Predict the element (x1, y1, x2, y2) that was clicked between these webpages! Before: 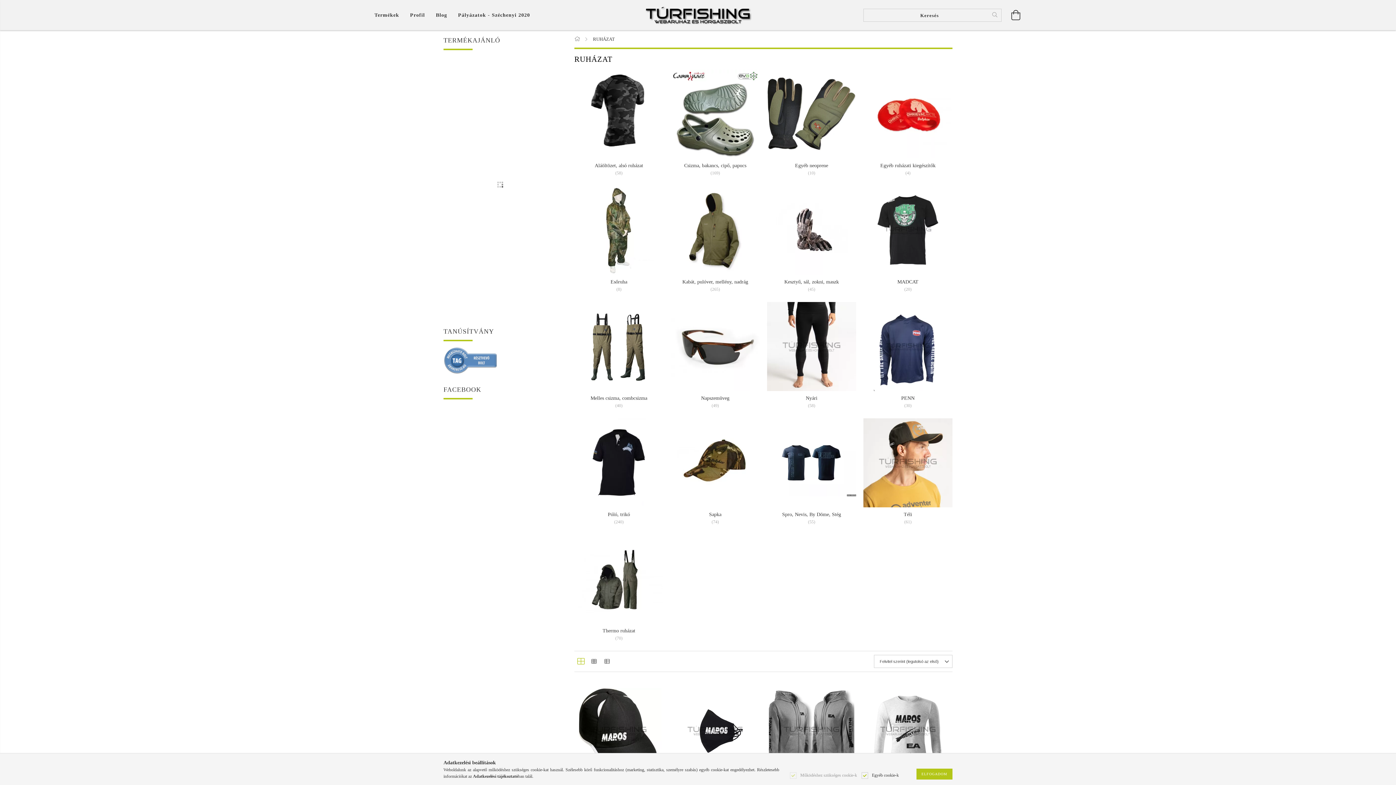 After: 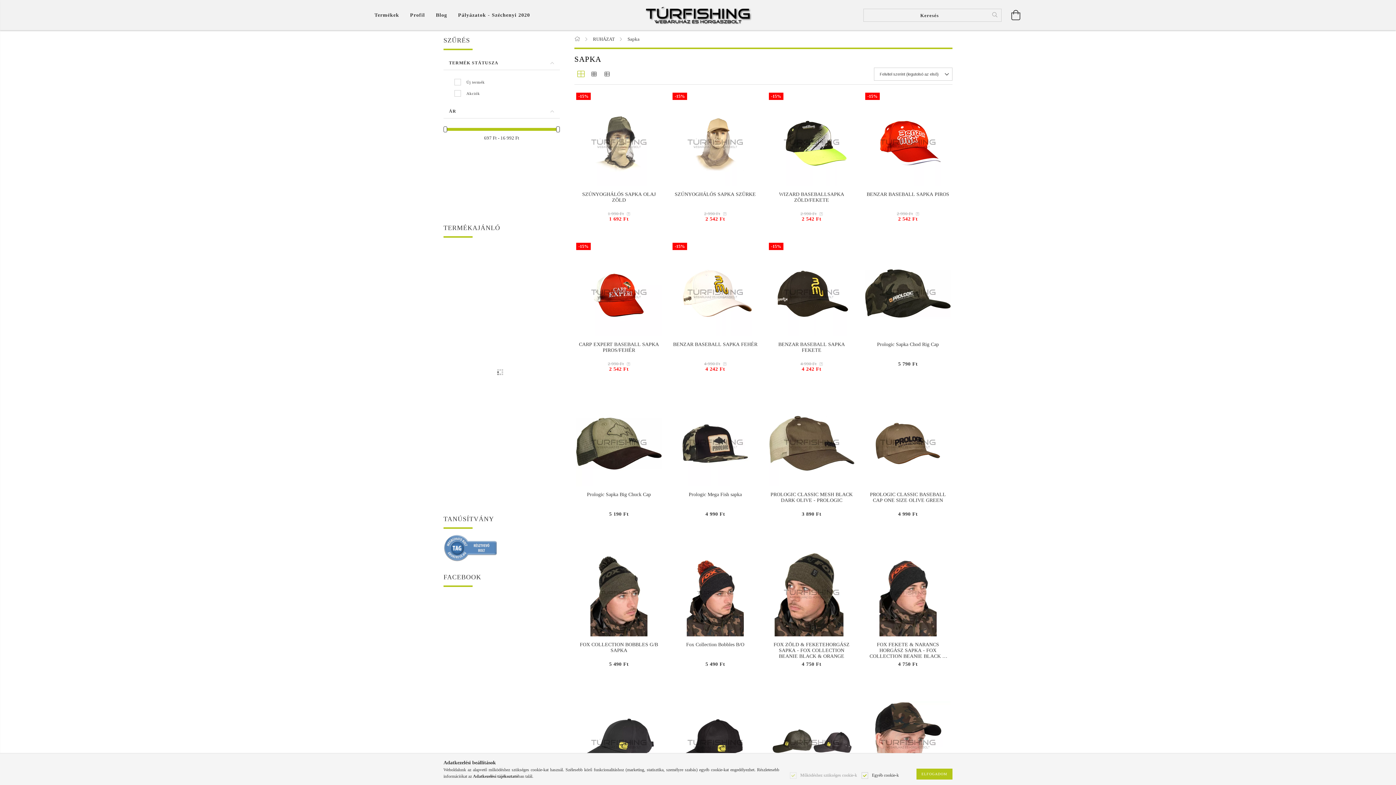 Action: label: Sapka
(74) bbox: (670, 507, 760, 529)